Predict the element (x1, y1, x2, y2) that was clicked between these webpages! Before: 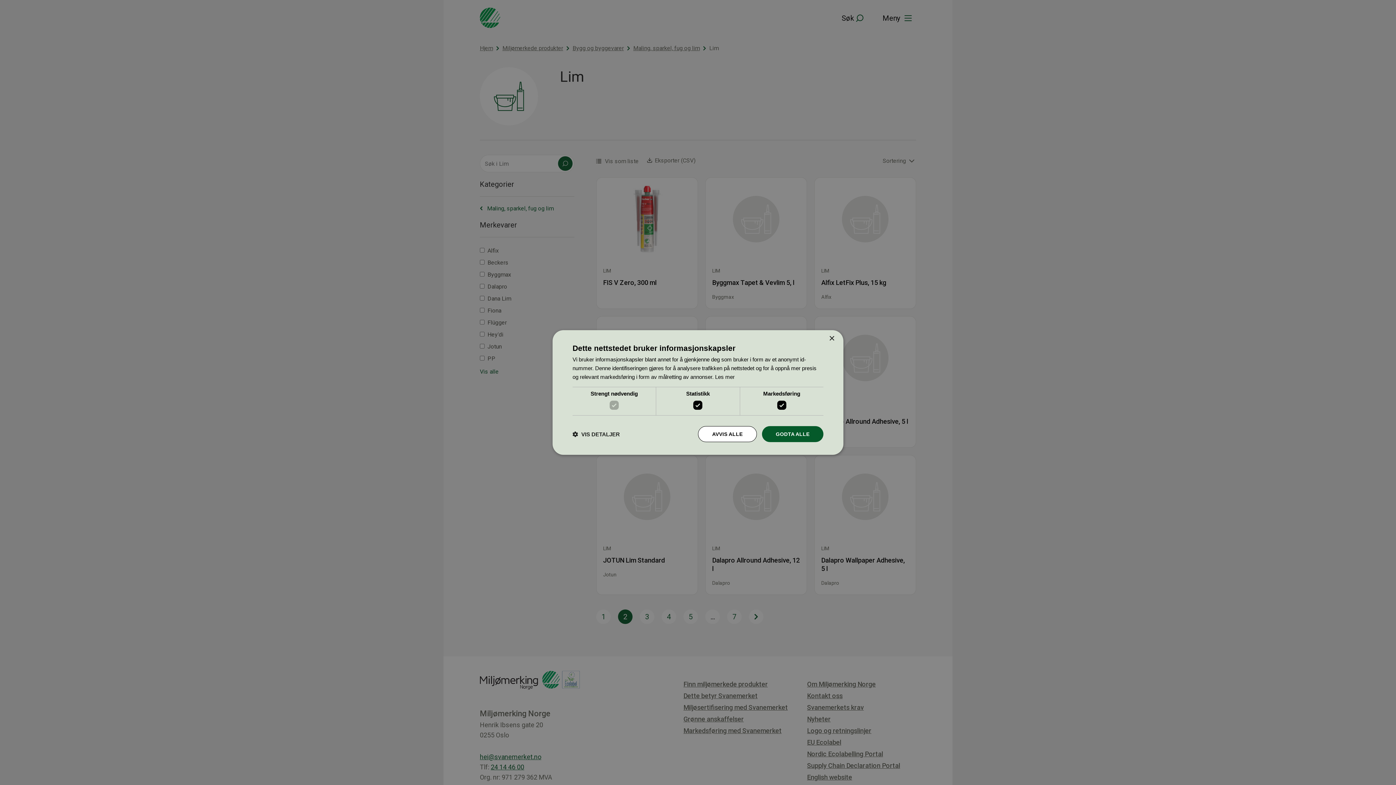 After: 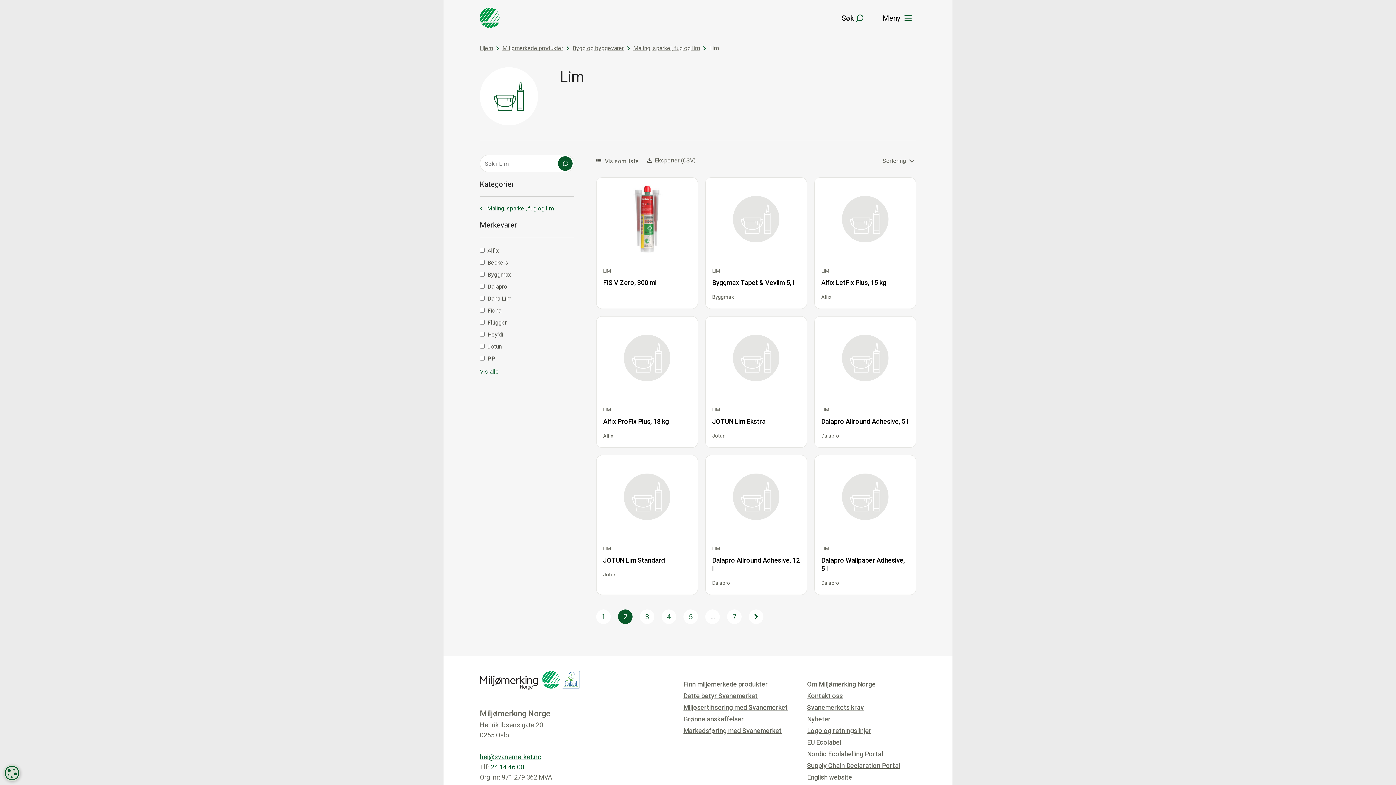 Action: label: AVVIS ALLE bbox: (698, 426, 757, 442)